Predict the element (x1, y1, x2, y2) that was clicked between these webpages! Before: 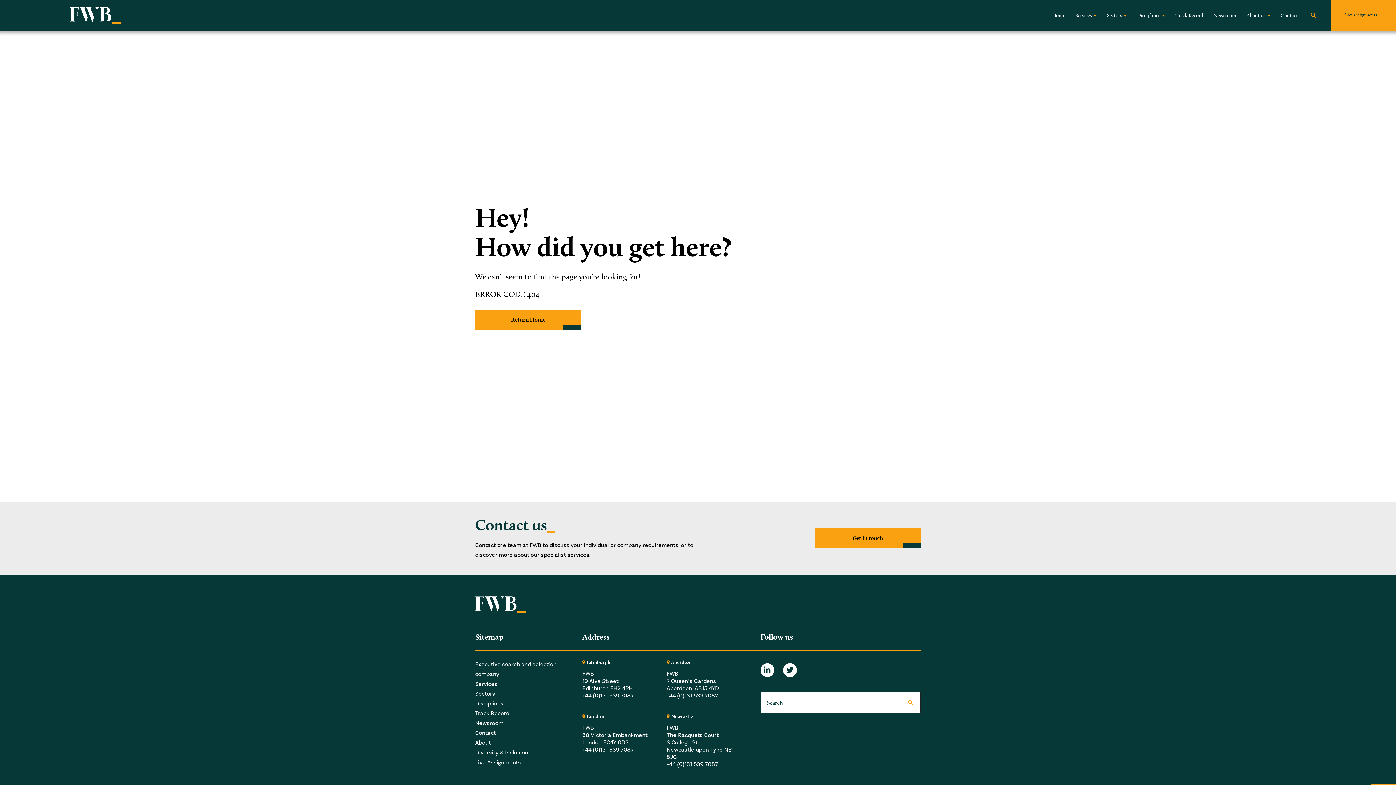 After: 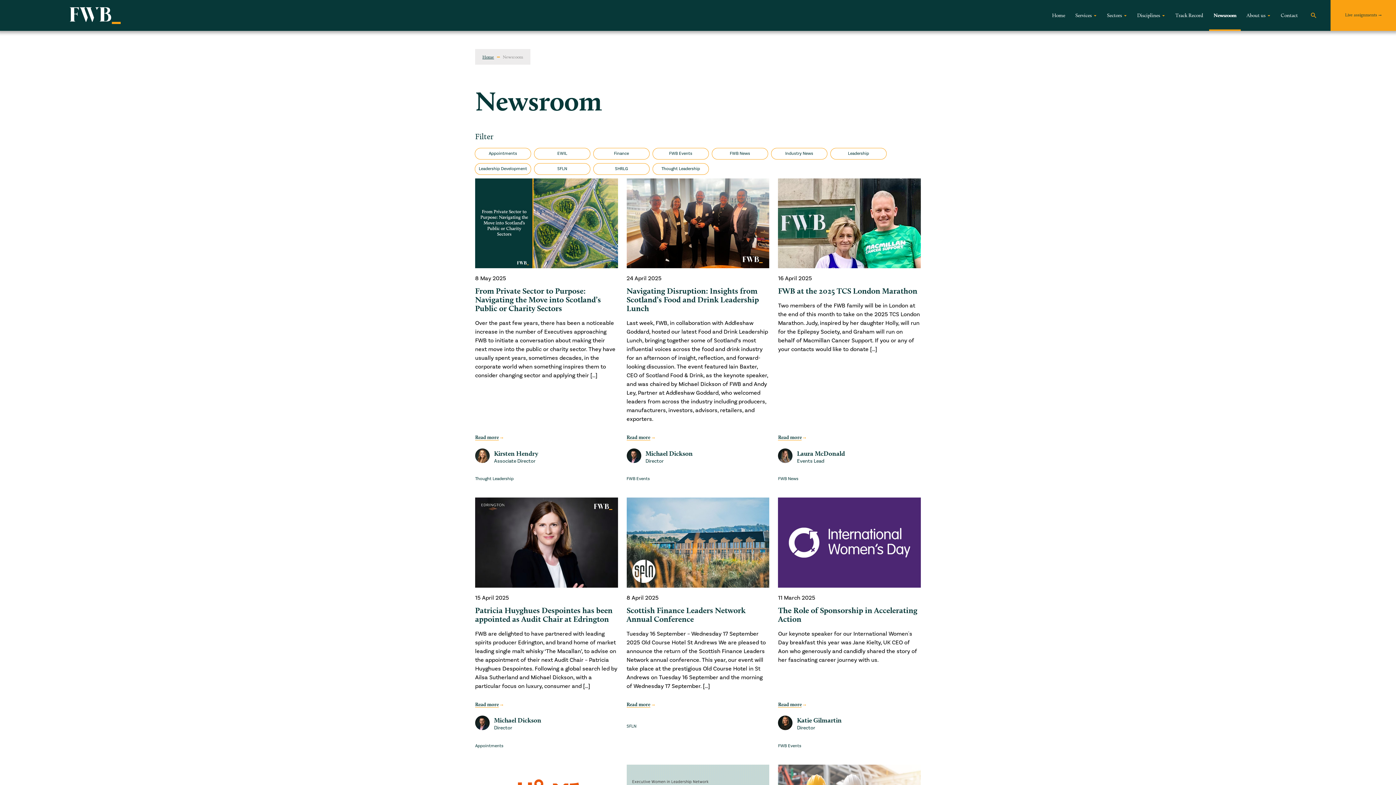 Action: bbox: (475, 718, 564, 728) label: Newsroom